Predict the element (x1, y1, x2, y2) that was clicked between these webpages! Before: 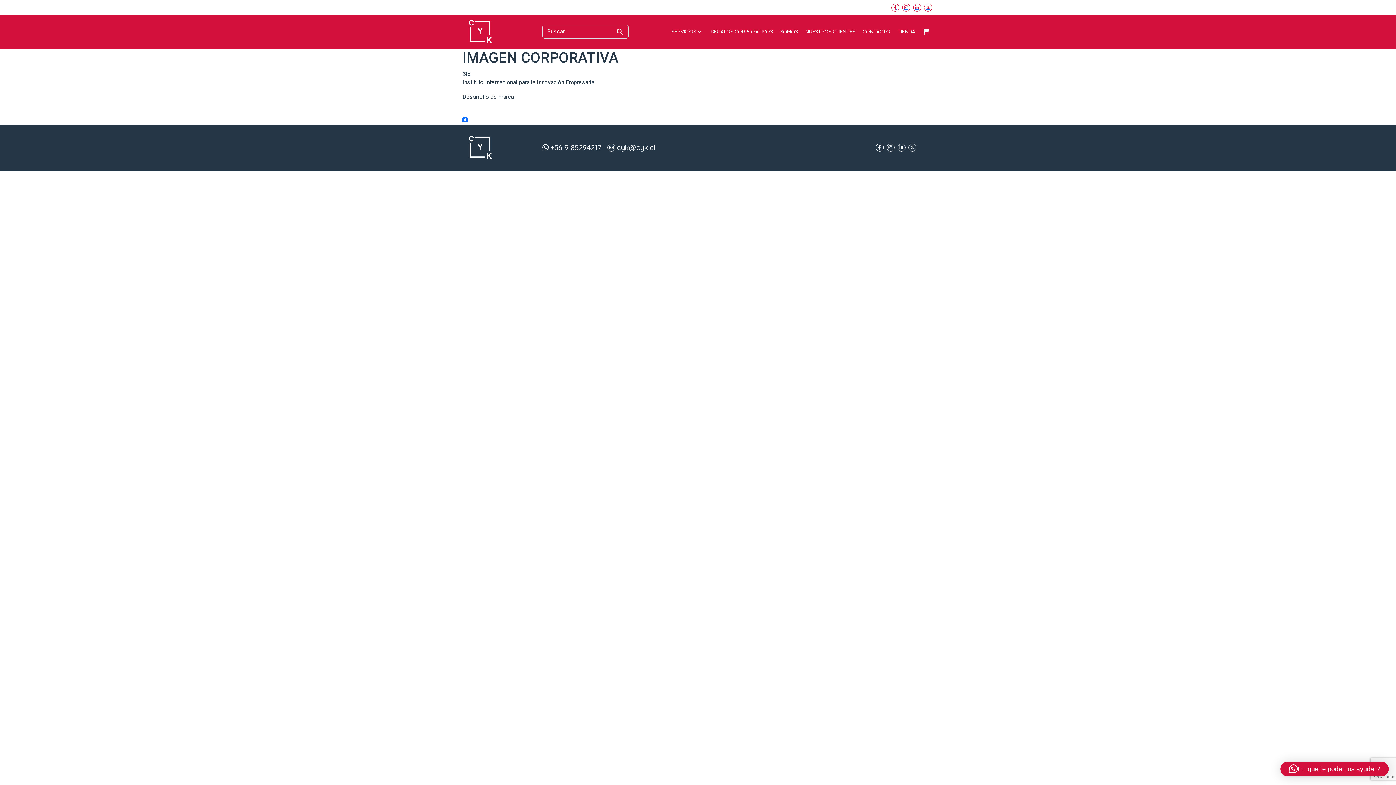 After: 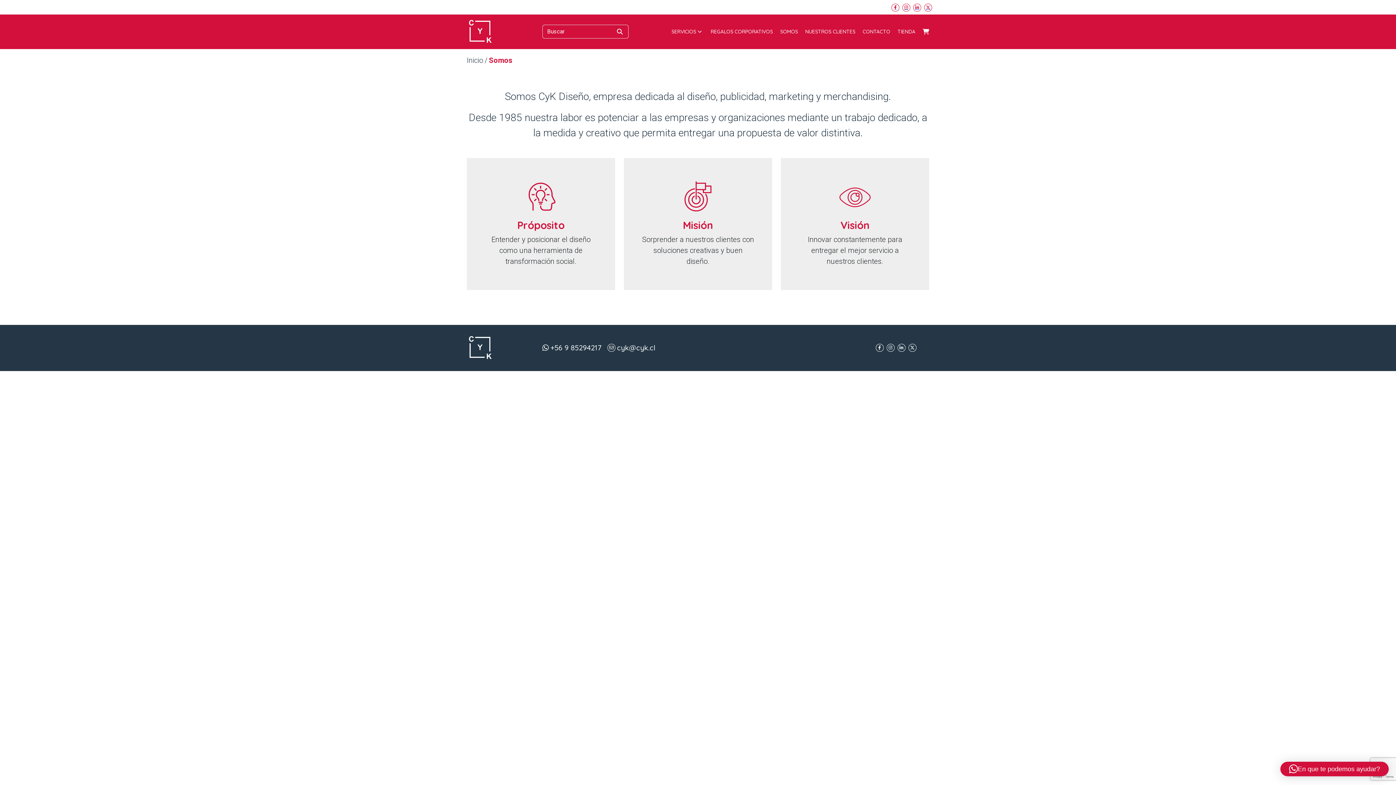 Action: label: SOMOS bbox: (780, 27, 798, 35)